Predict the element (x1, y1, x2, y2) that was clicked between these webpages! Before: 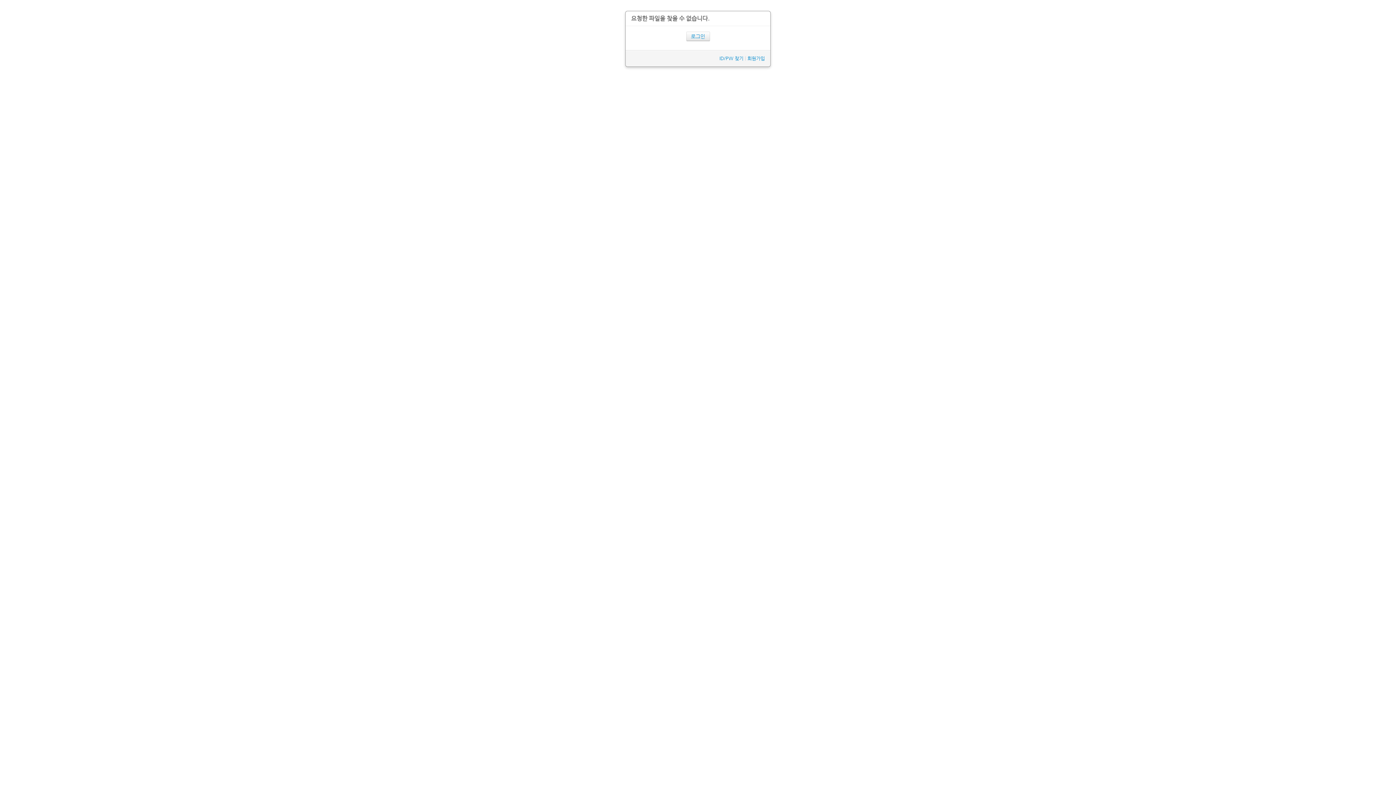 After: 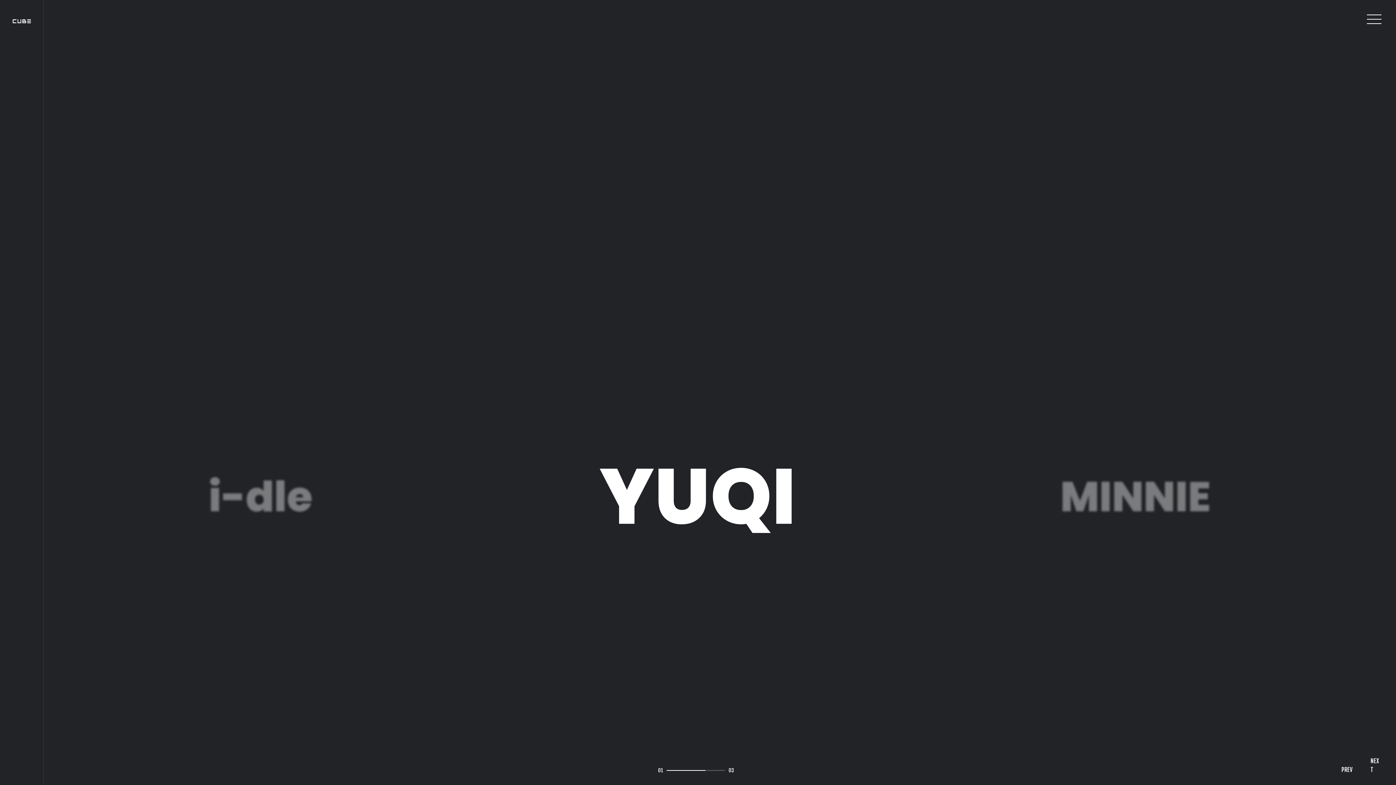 Action: bbox: (747, 55, 765, 61) label: 회원가입